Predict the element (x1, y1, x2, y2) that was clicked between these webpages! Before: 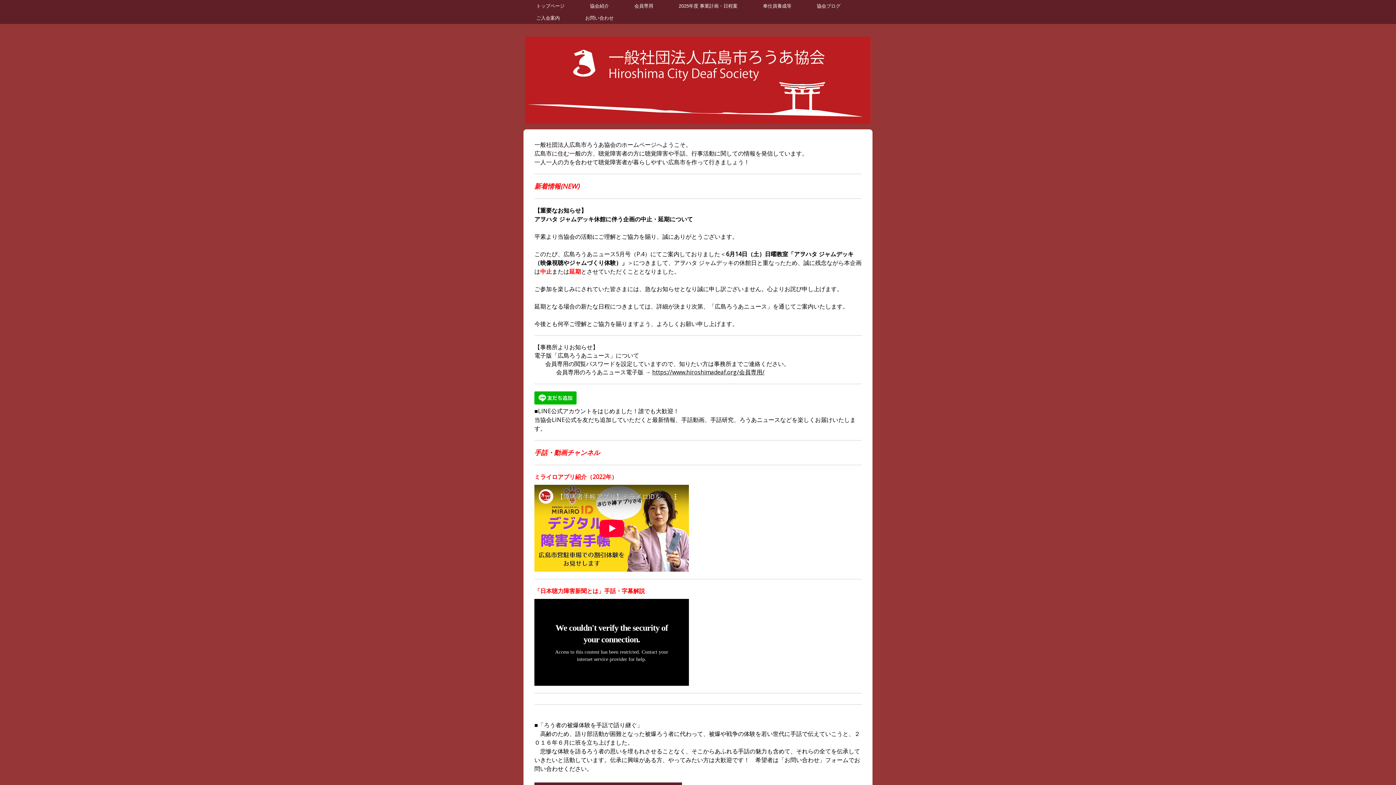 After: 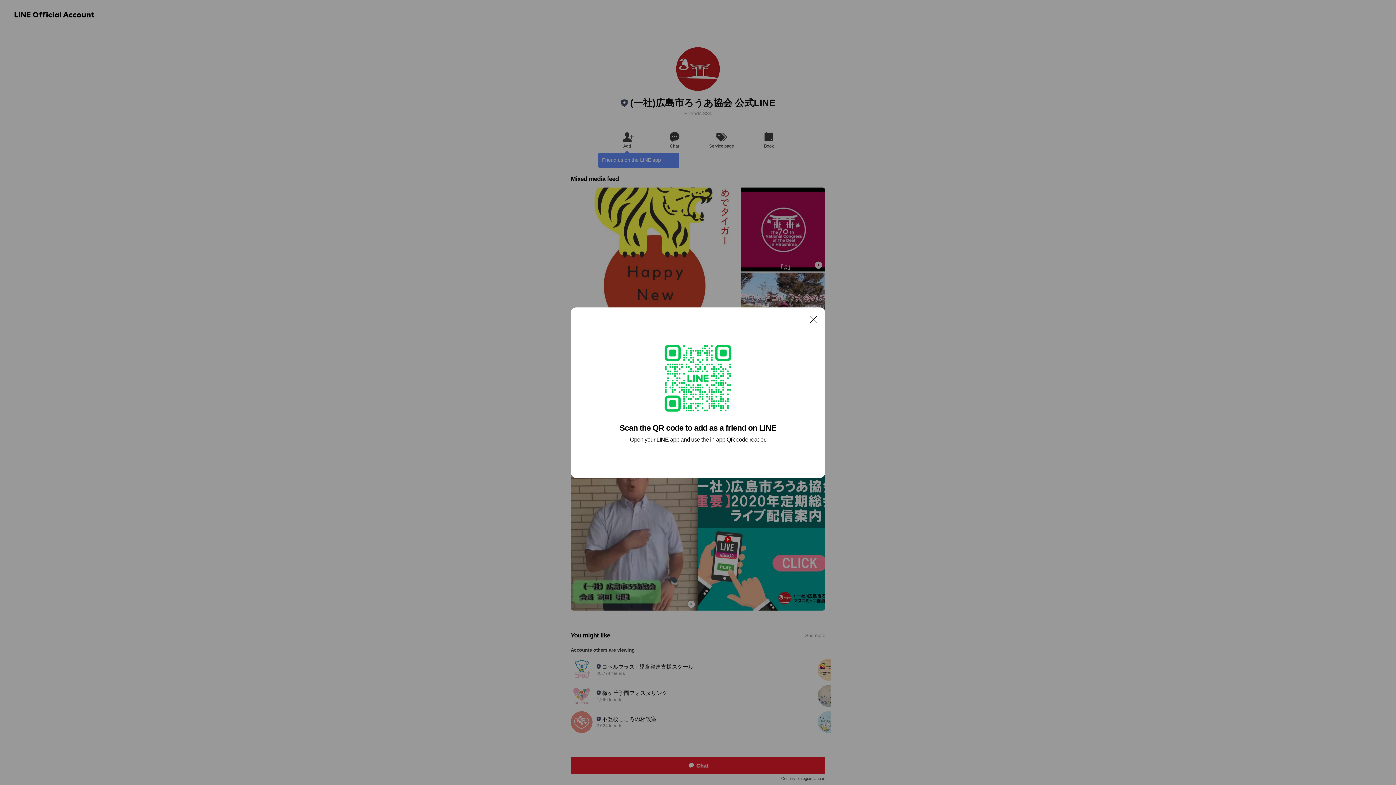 Action: bbox: (534, 398, 576, 406)